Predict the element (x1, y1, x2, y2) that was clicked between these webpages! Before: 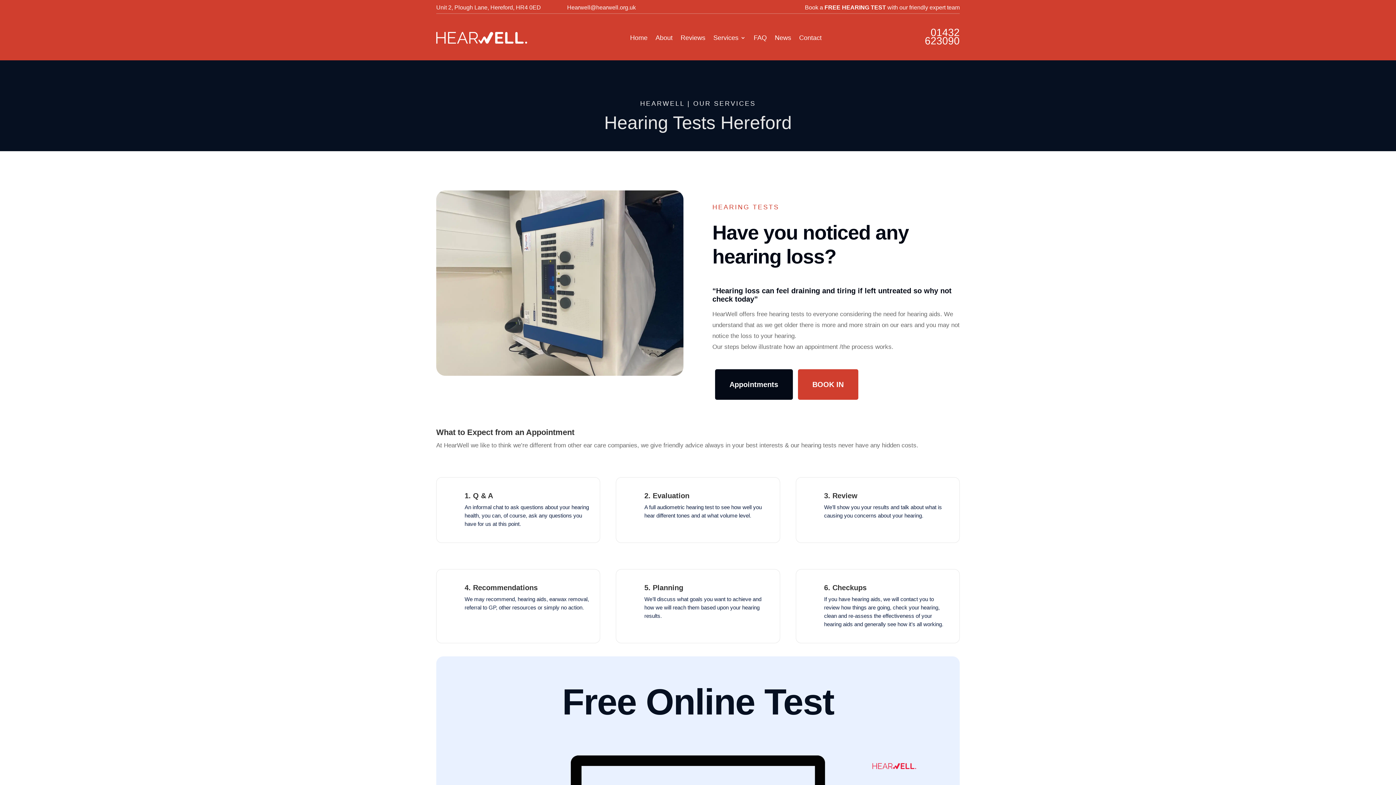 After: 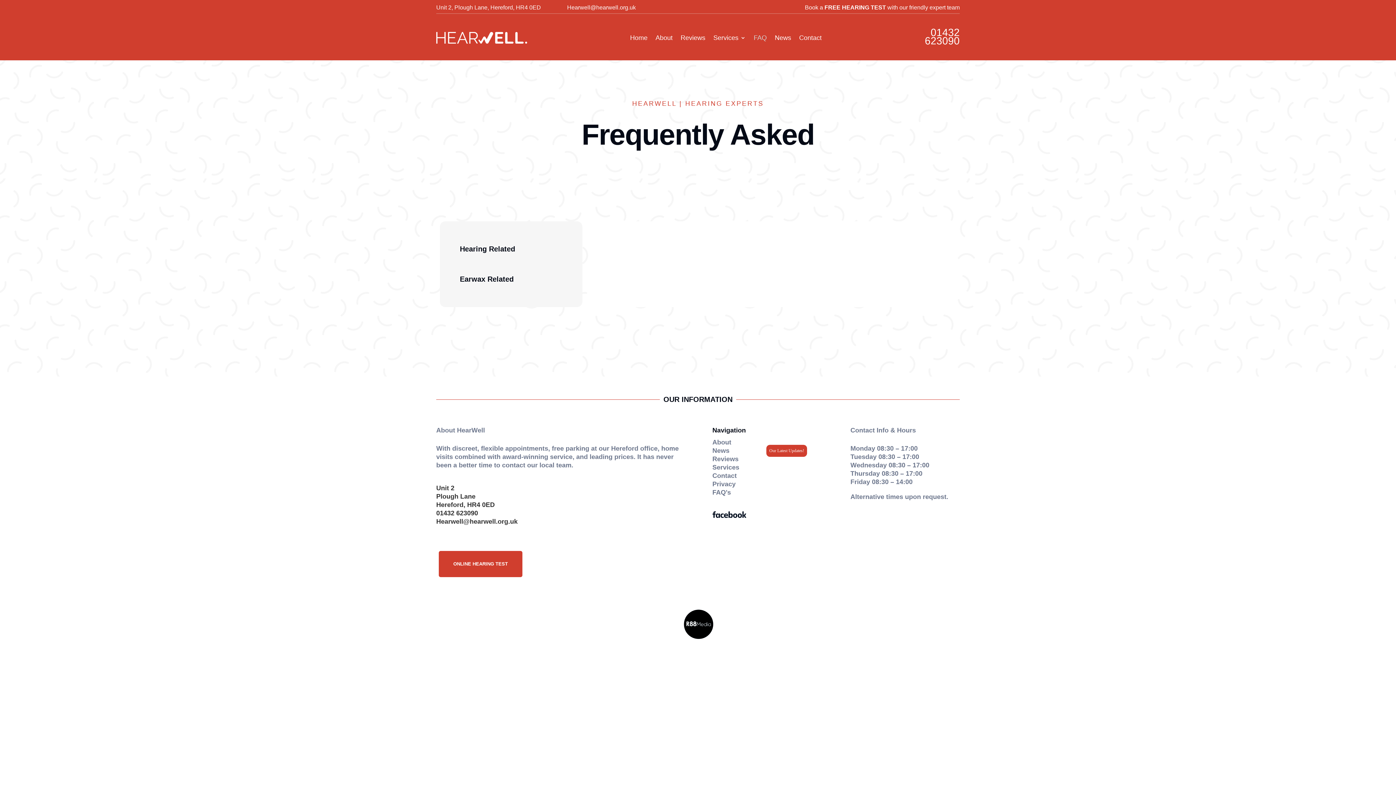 Action: label: FAQ bbox: (753, 24, 766, 51)